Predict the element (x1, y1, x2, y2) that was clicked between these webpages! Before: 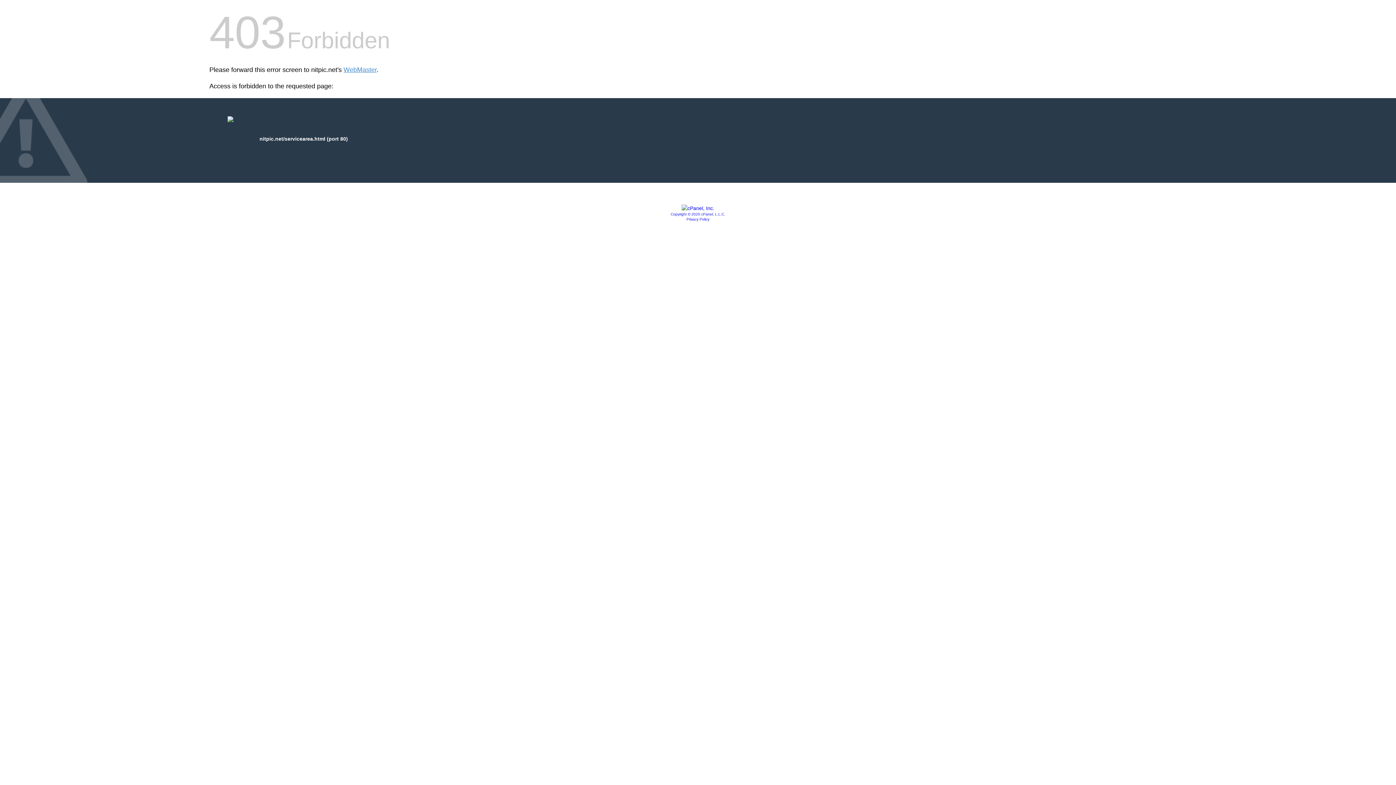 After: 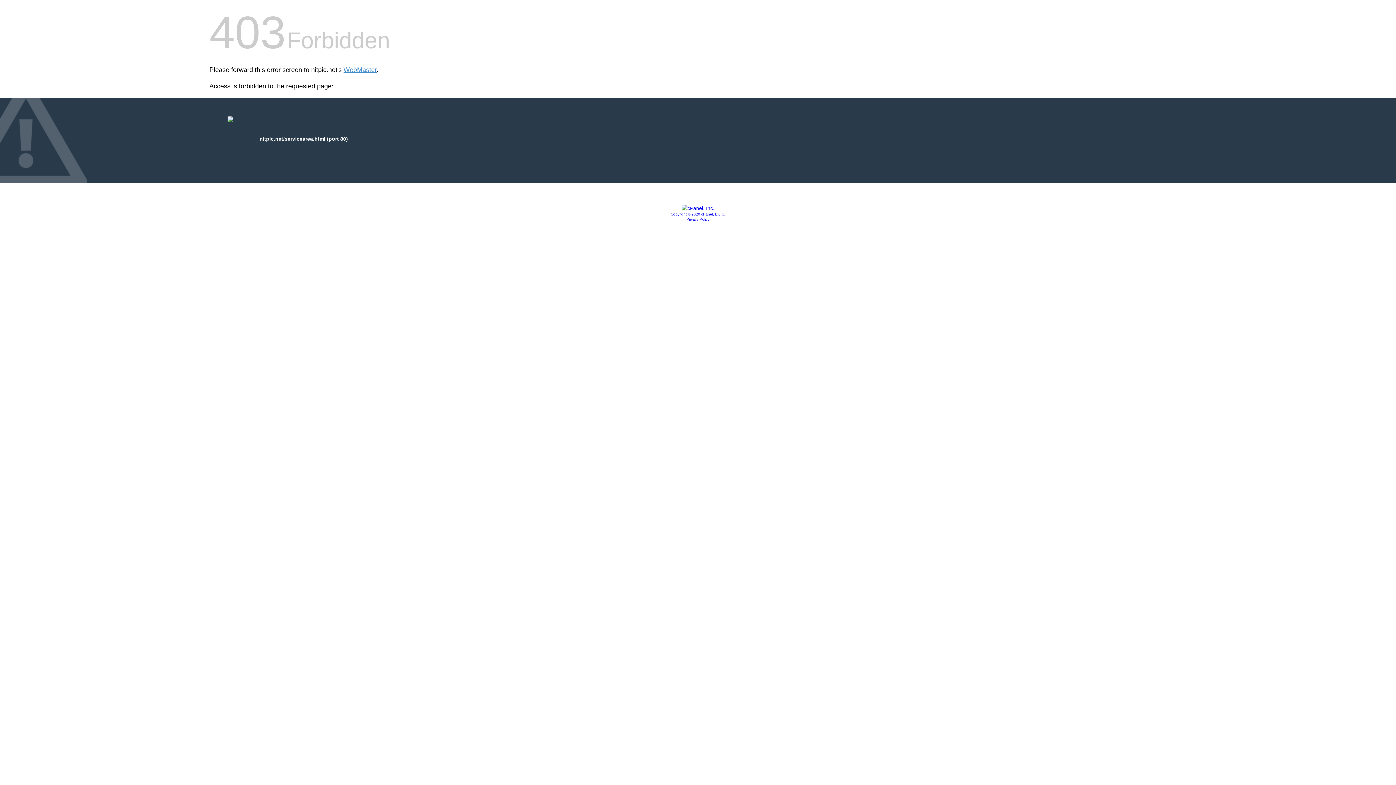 Action: label: Copyright © 2020 cPanel, L.L.C. bbox: (670, 212, 725, 216)